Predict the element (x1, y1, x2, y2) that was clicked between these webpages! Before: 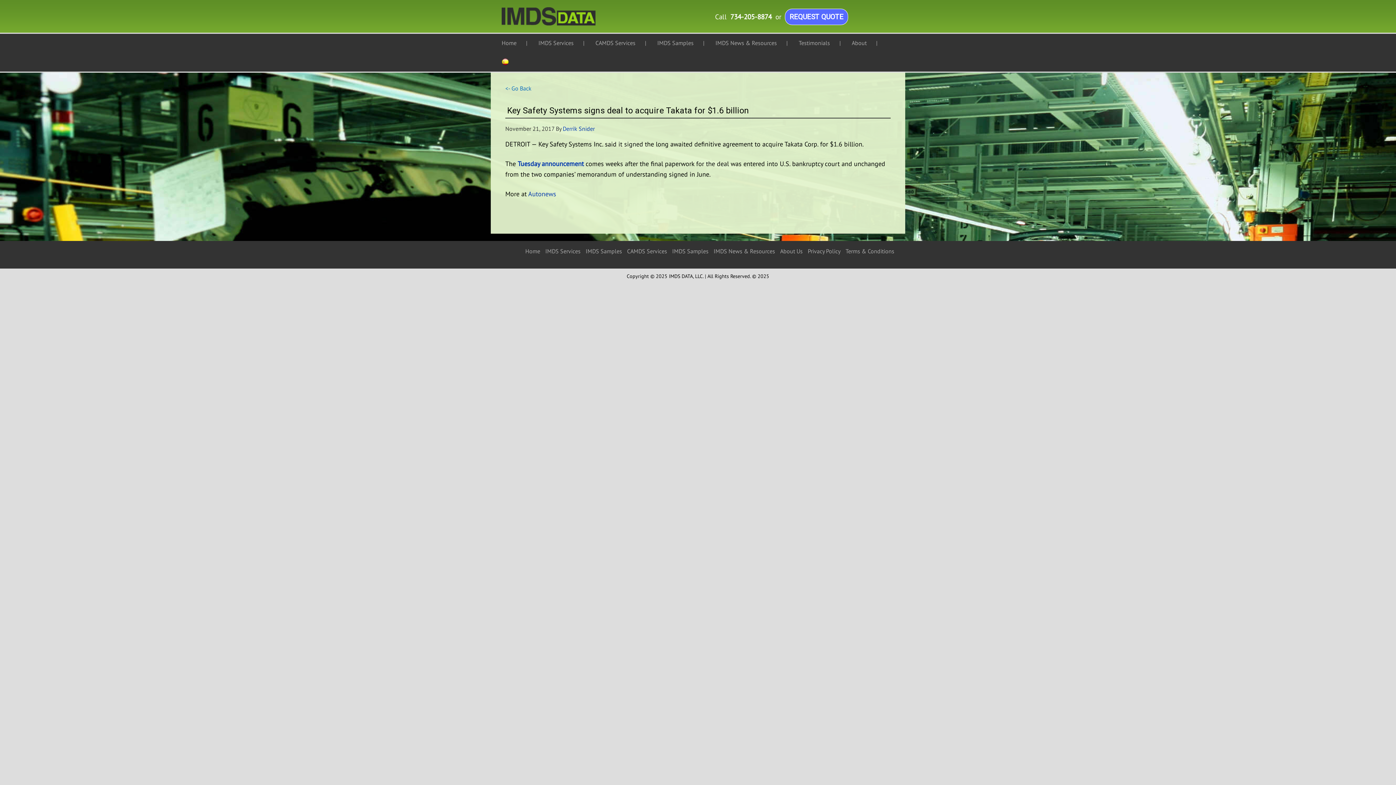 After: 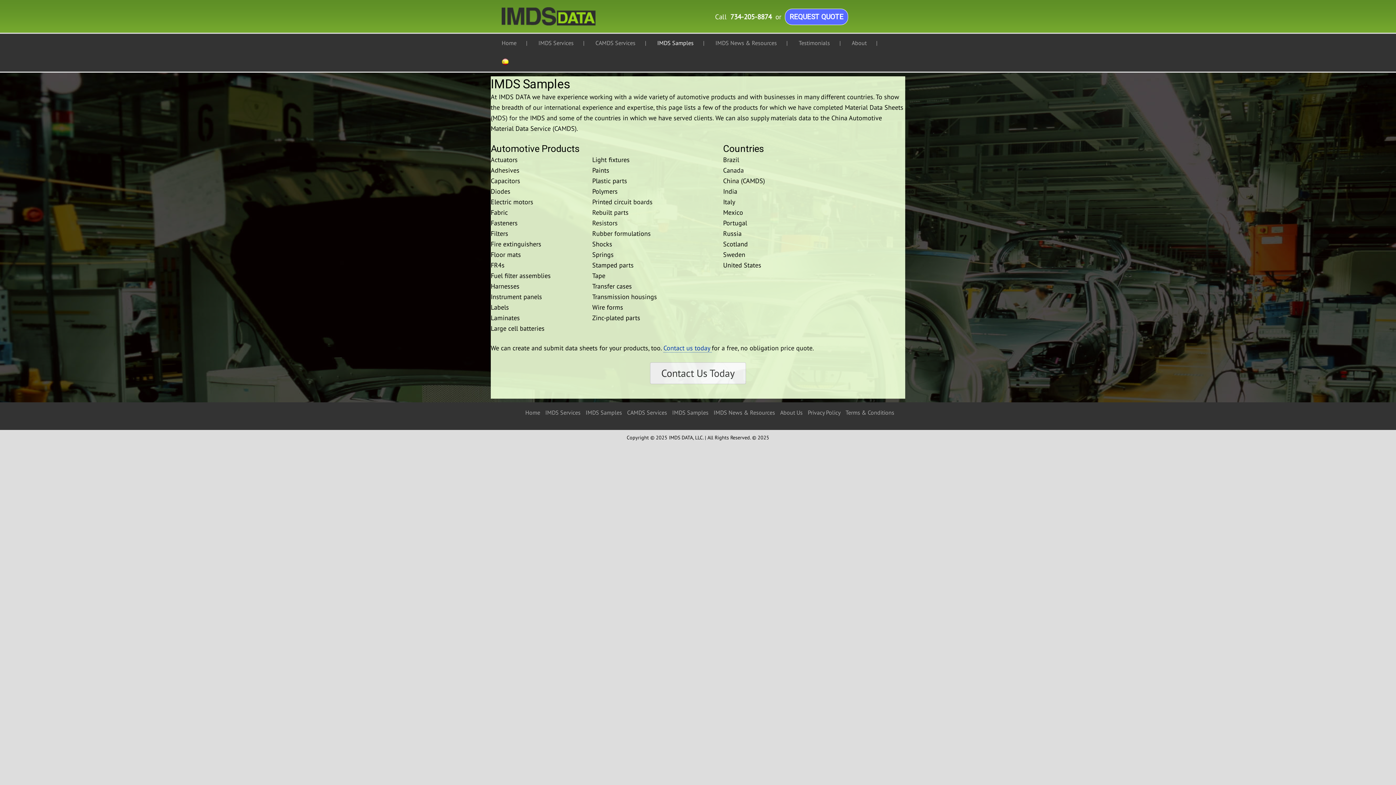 Action: label: IMDS Samples bbox: (585, 247, 622, 254)